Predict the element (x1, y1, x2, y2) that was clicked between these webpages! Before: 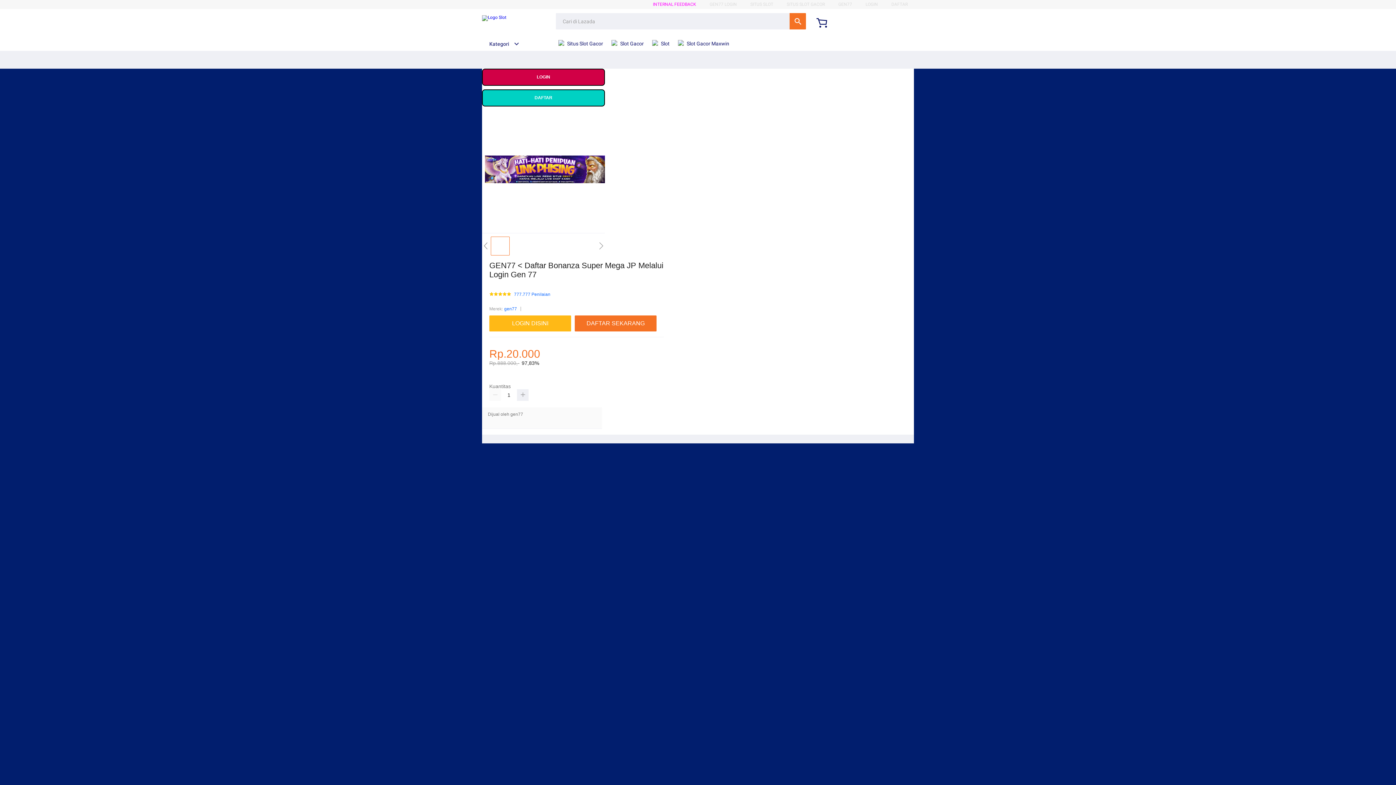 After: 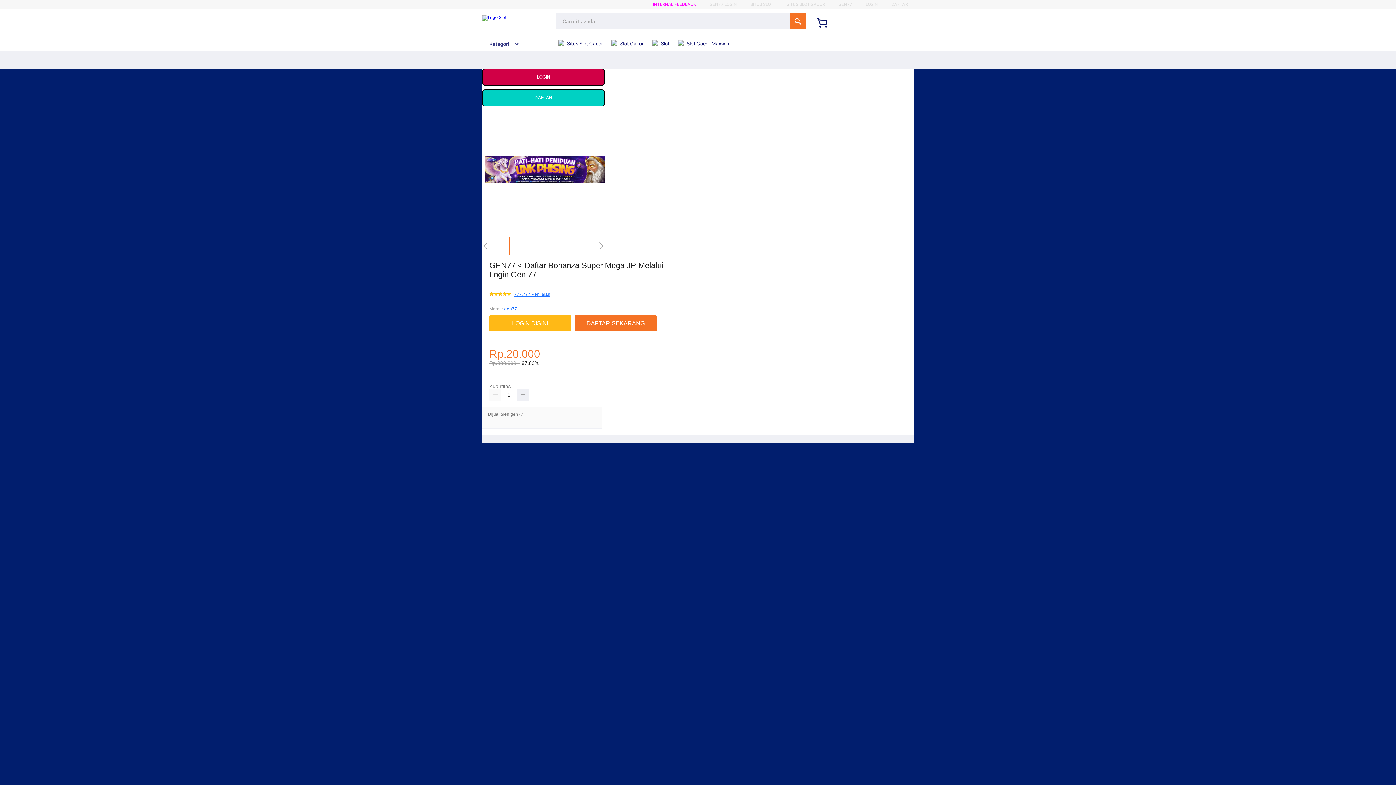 Action: bbox: (514, 292, 550, 297) label: 777.777 Penilaian